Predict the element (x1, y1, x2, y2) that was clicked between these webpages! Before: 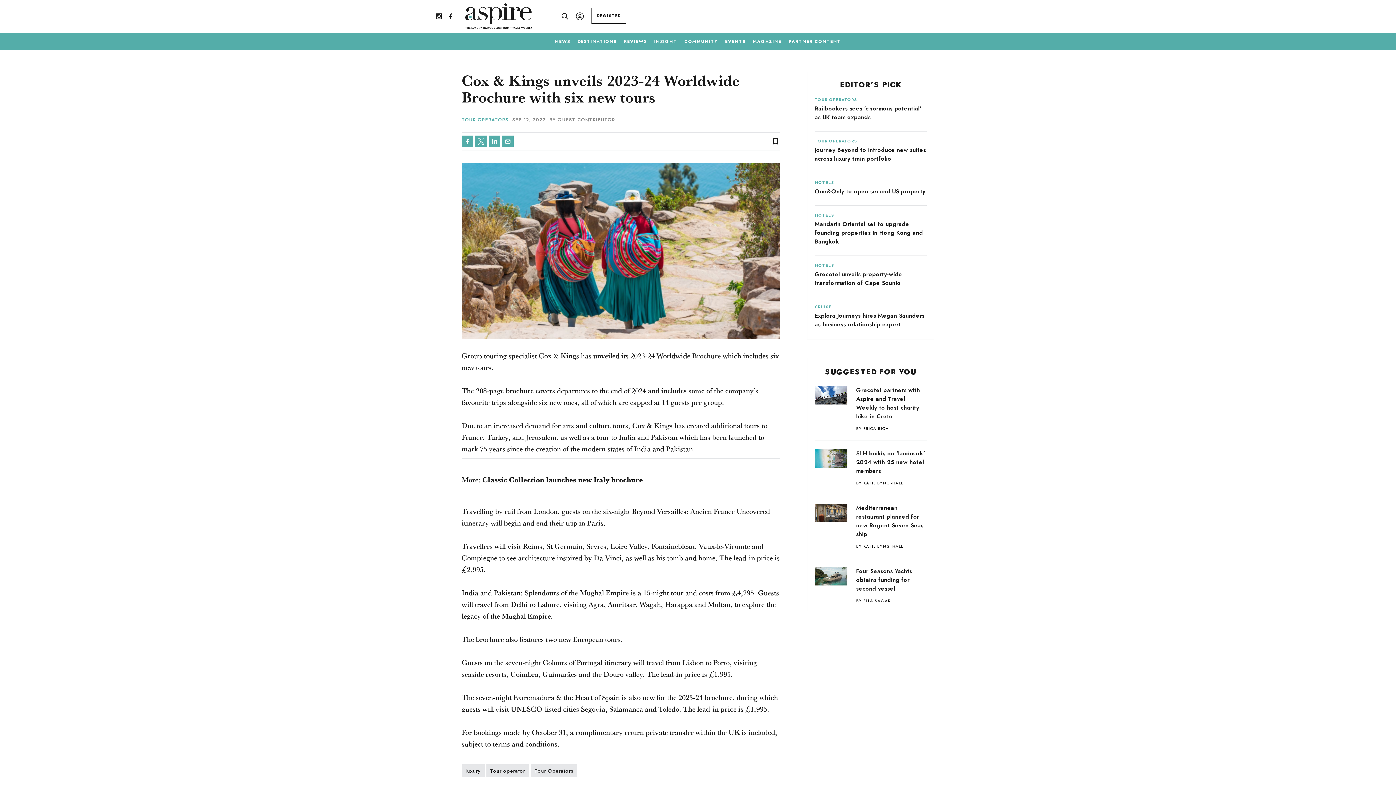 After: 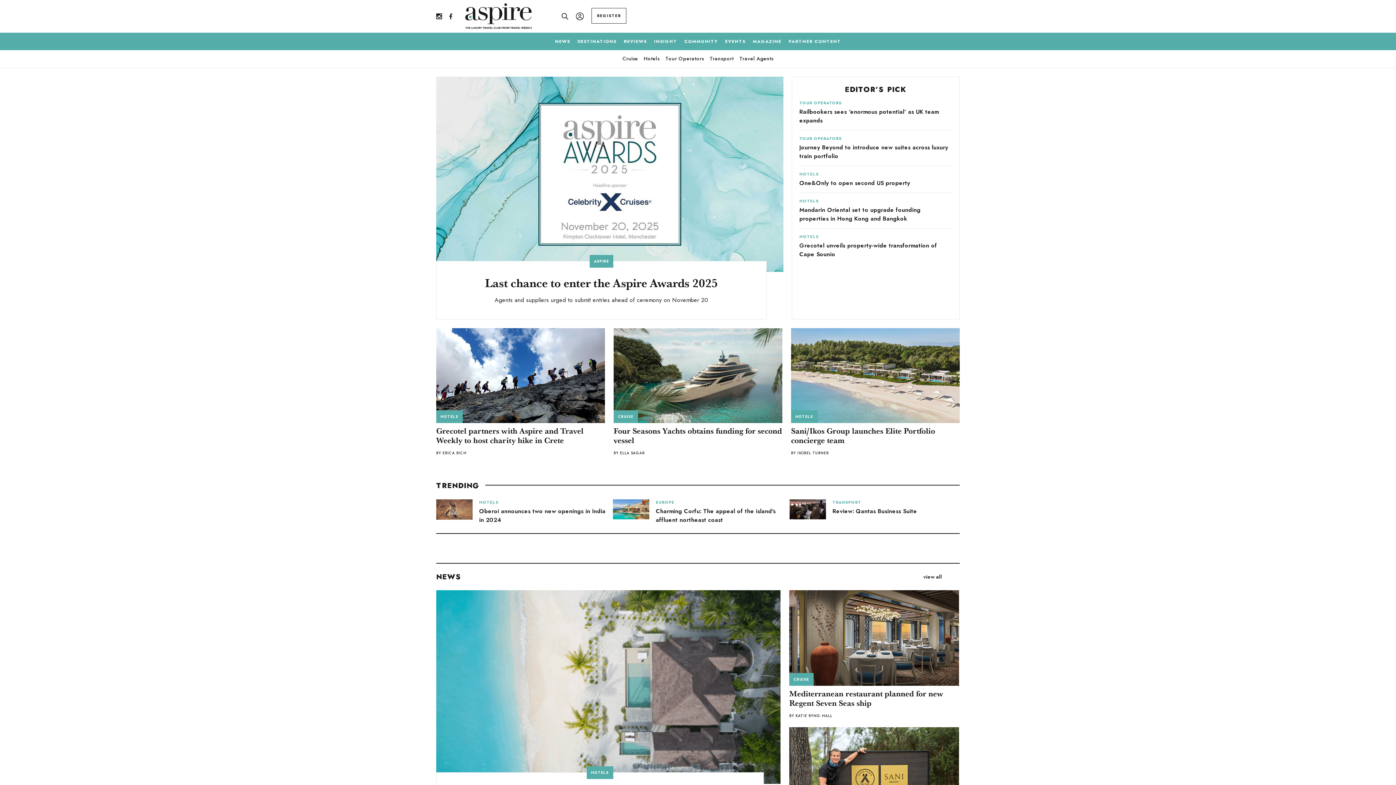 Action: bbox: (465, 3, 554, 29)